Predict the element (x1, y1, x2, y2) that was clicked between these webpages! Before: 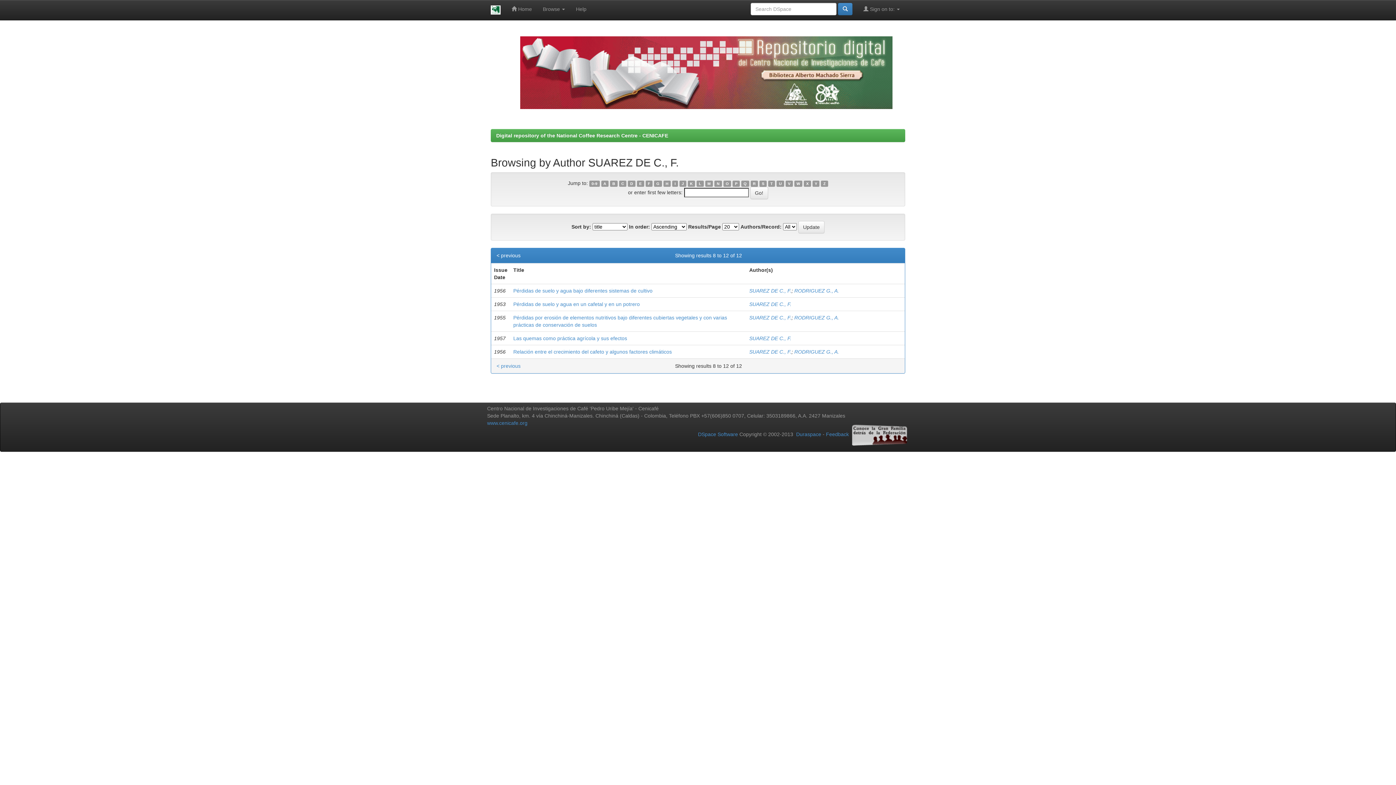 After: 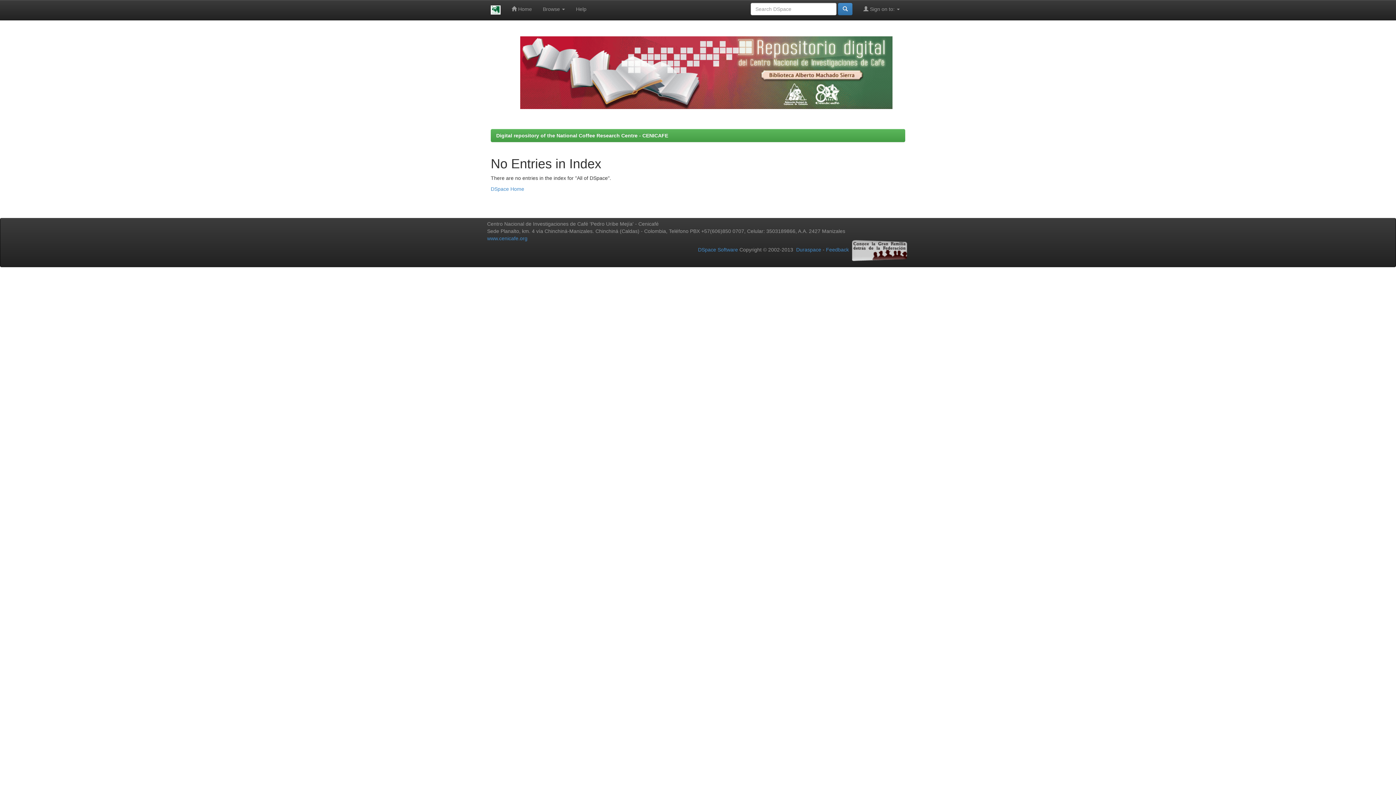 Action: label: V bbox: (785, 180, 792, 186)